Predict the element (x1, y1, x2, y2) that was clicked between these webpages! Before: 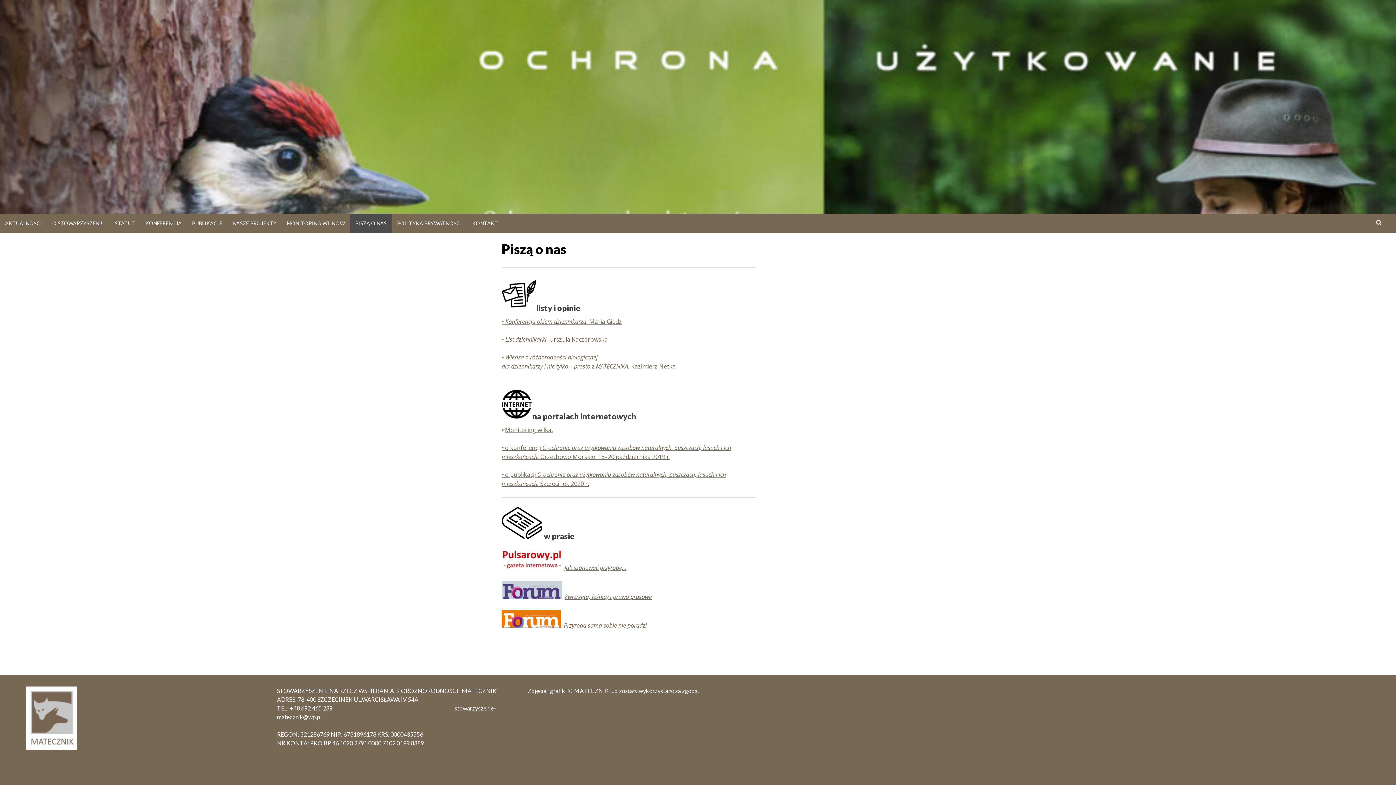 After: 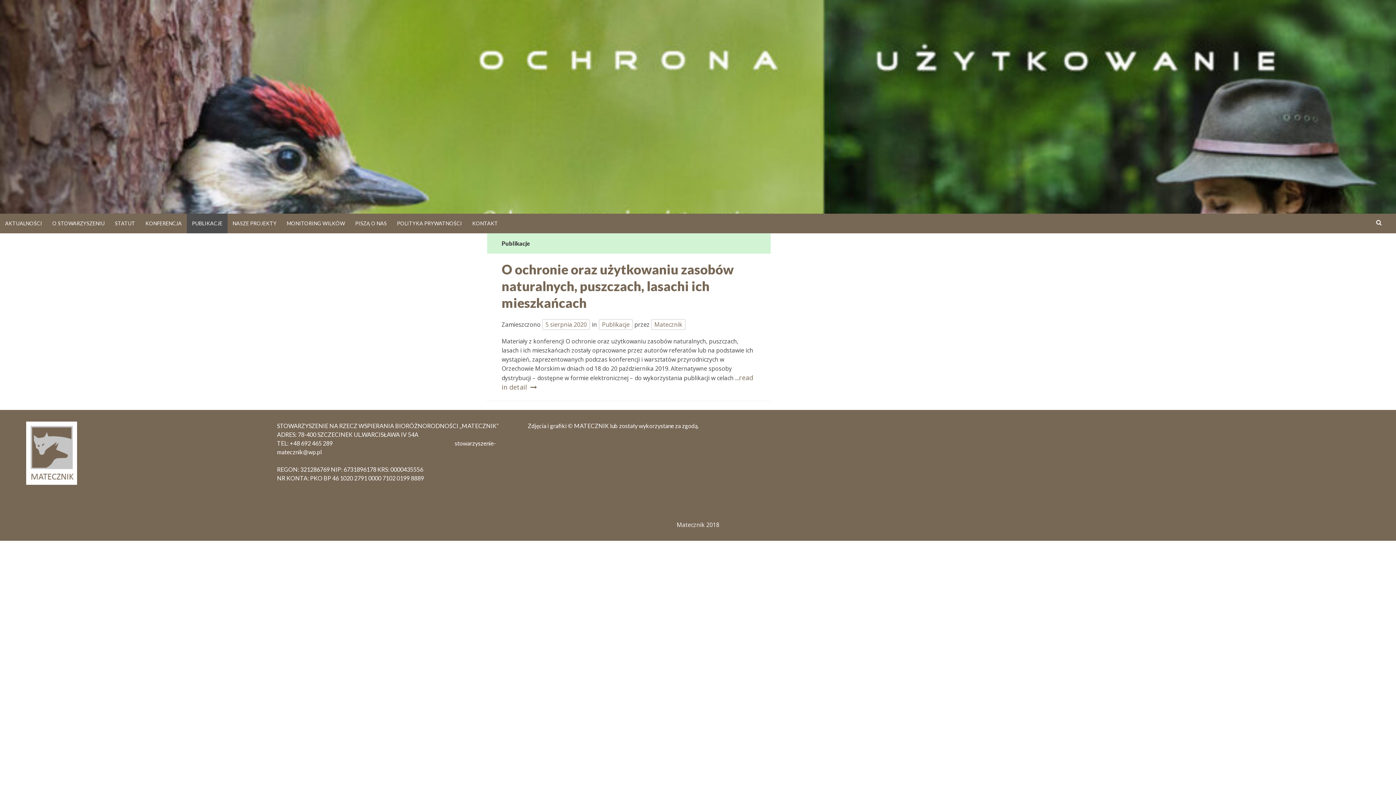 Action: bbox: (186, 213, 227, 233) label: PUBLIKACJE